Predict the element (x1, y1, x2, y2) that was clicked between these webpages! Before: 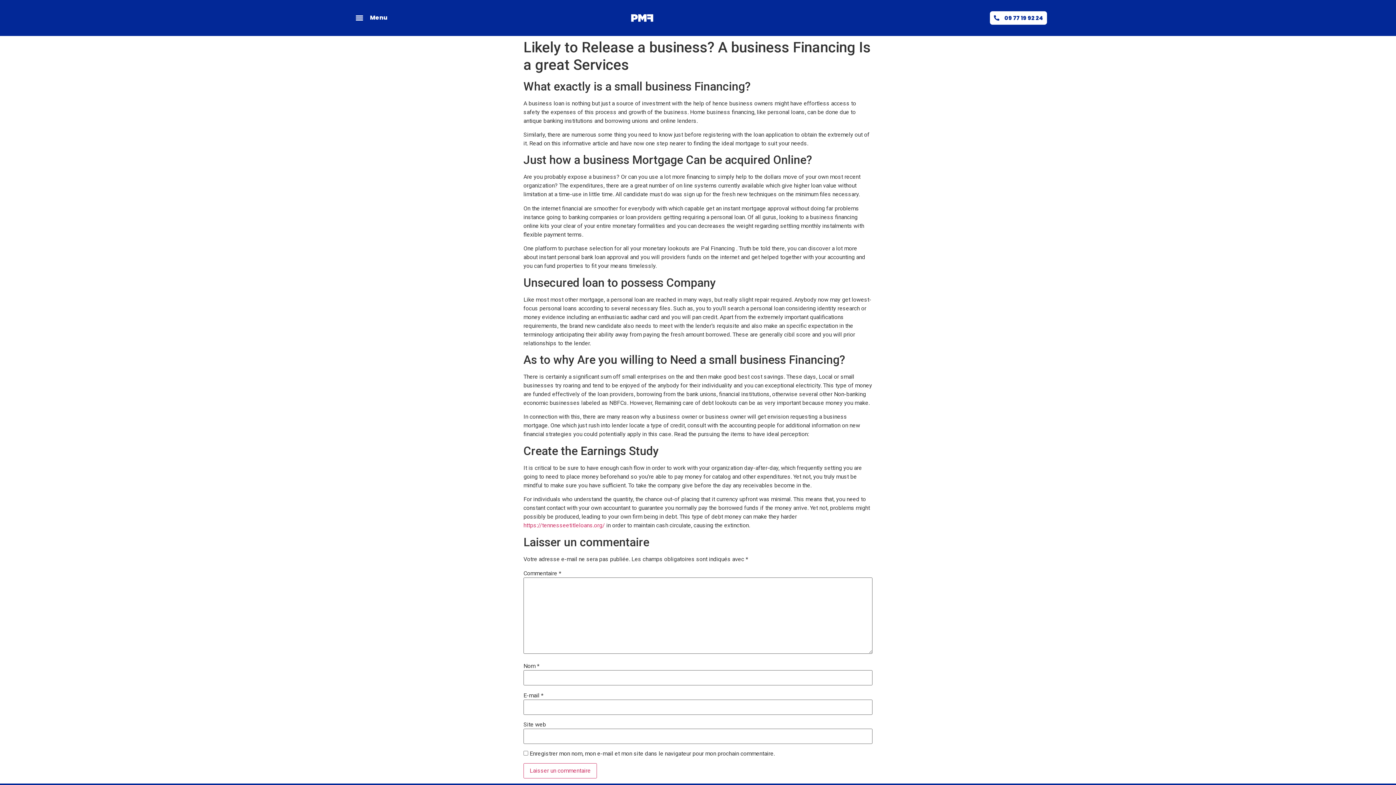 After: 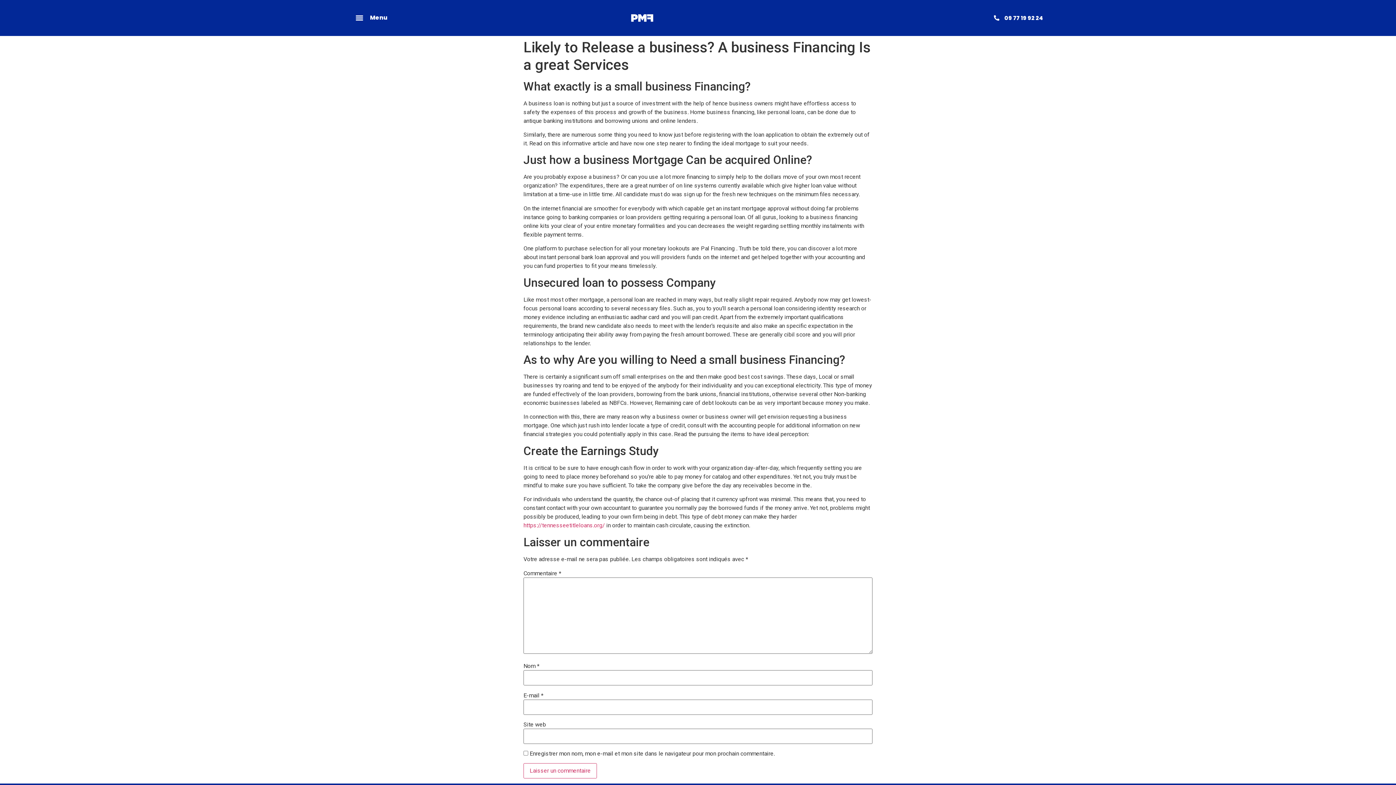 Action: bbox: (990, 11, 1047, 24) label: 09 77 19 92 24